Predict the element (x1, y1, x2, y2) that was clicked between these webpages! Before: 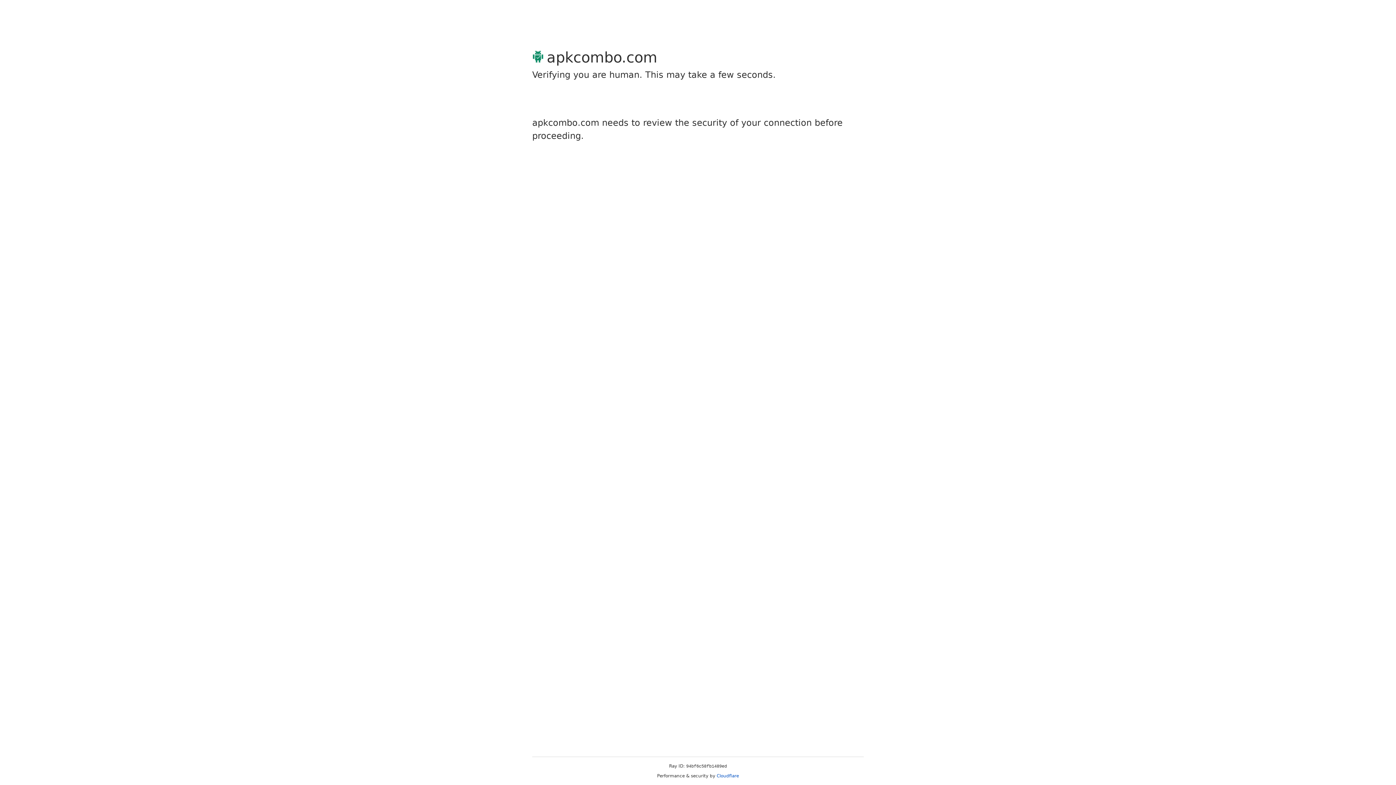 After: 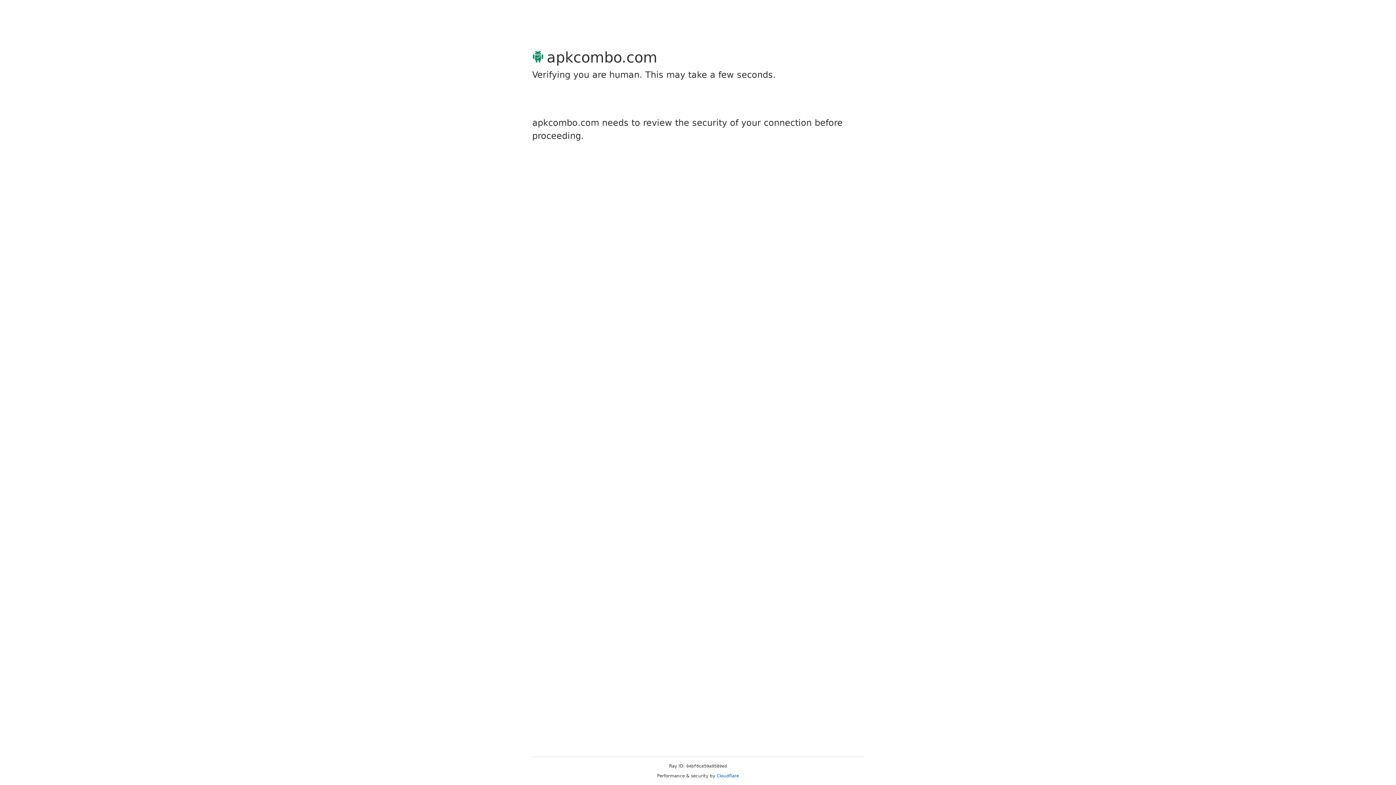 Action: label: Cloudflare bbox: (716, 773, 739, 778)